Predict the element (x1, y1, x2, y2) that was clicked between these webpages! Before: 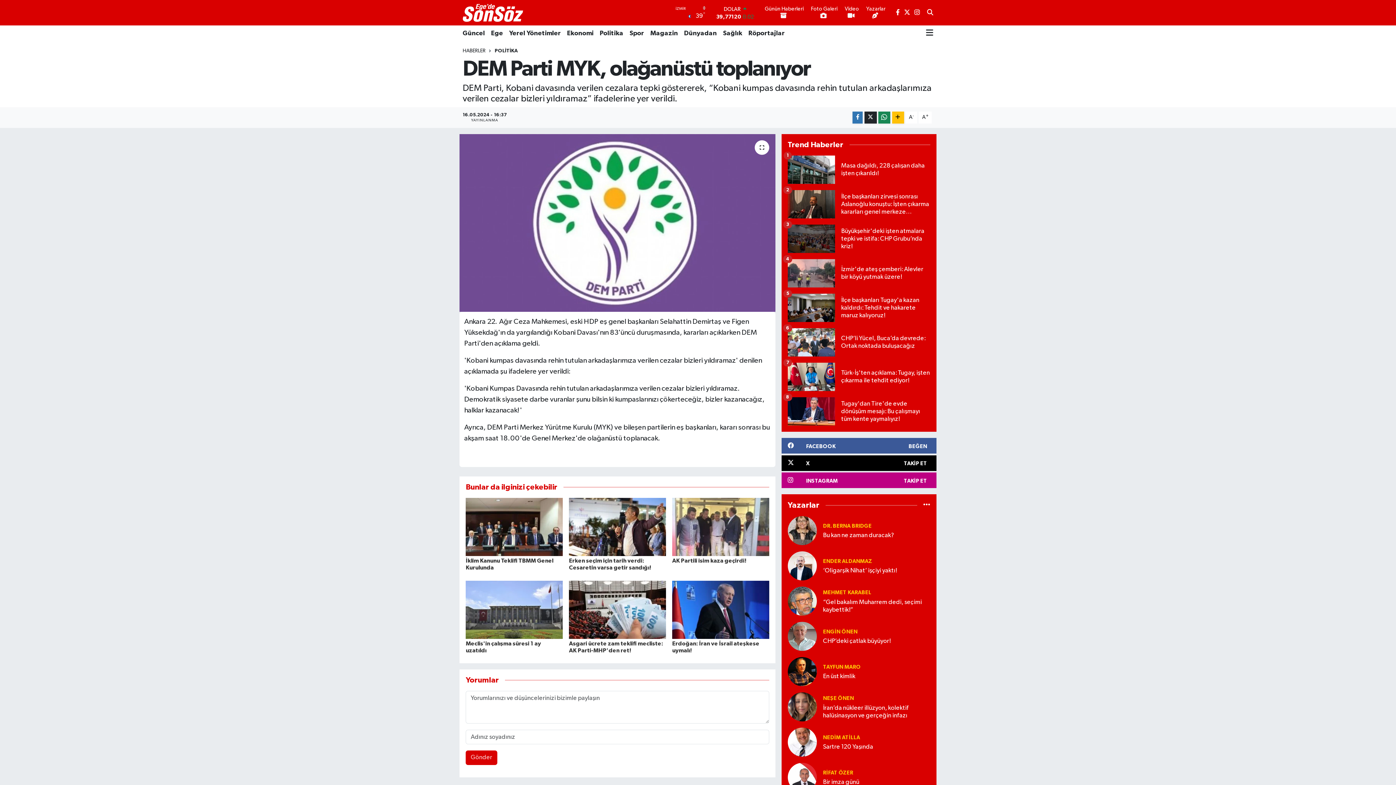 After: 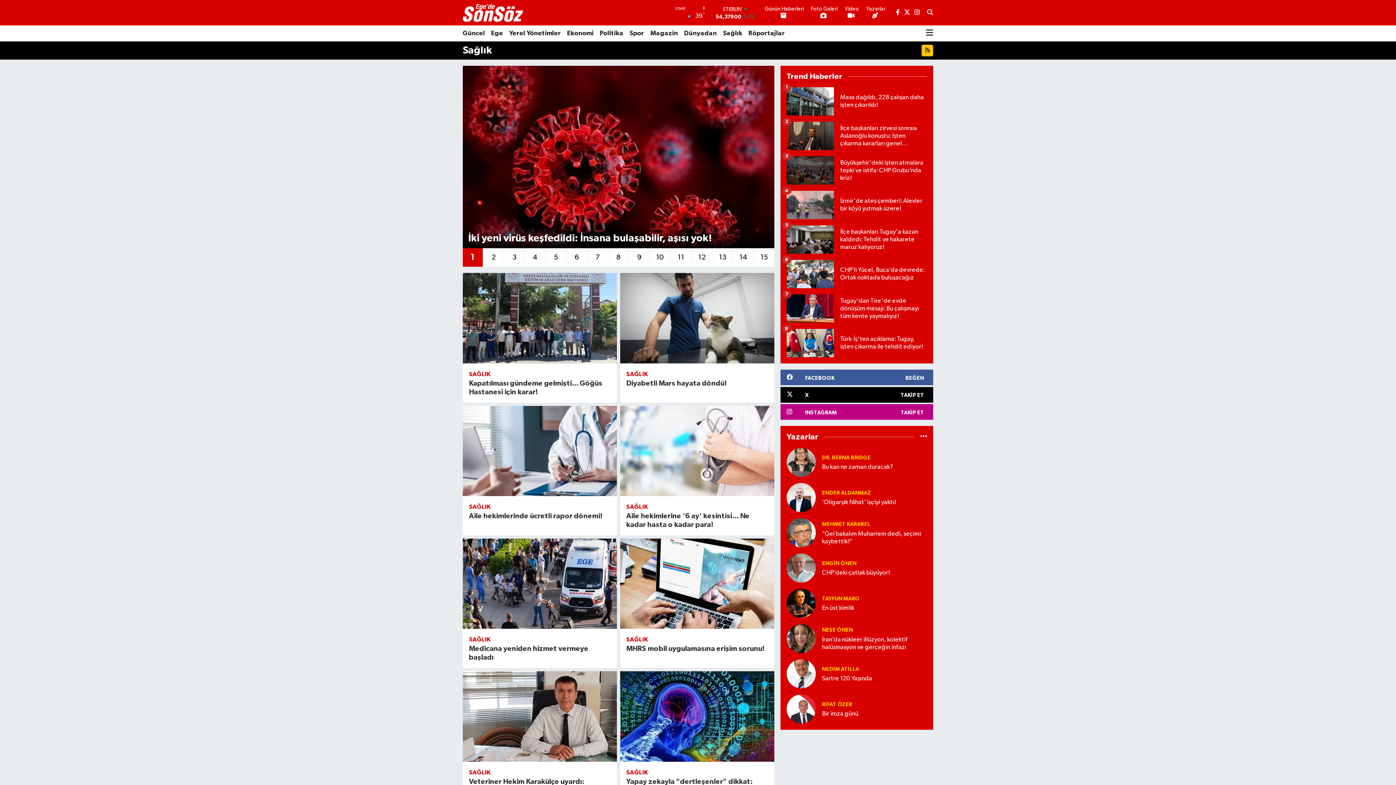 Action: label: Sağlık bbox: (720, 25, 745, 41)